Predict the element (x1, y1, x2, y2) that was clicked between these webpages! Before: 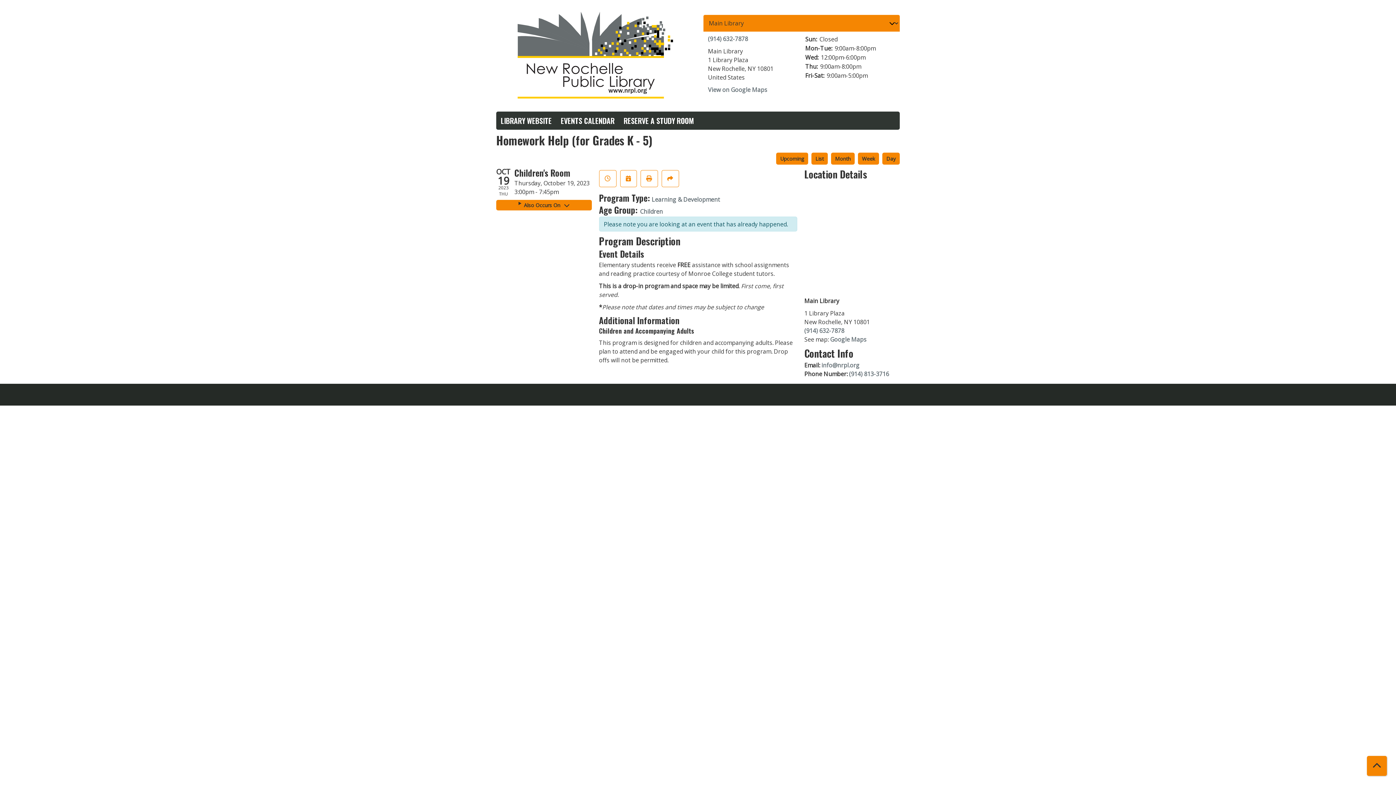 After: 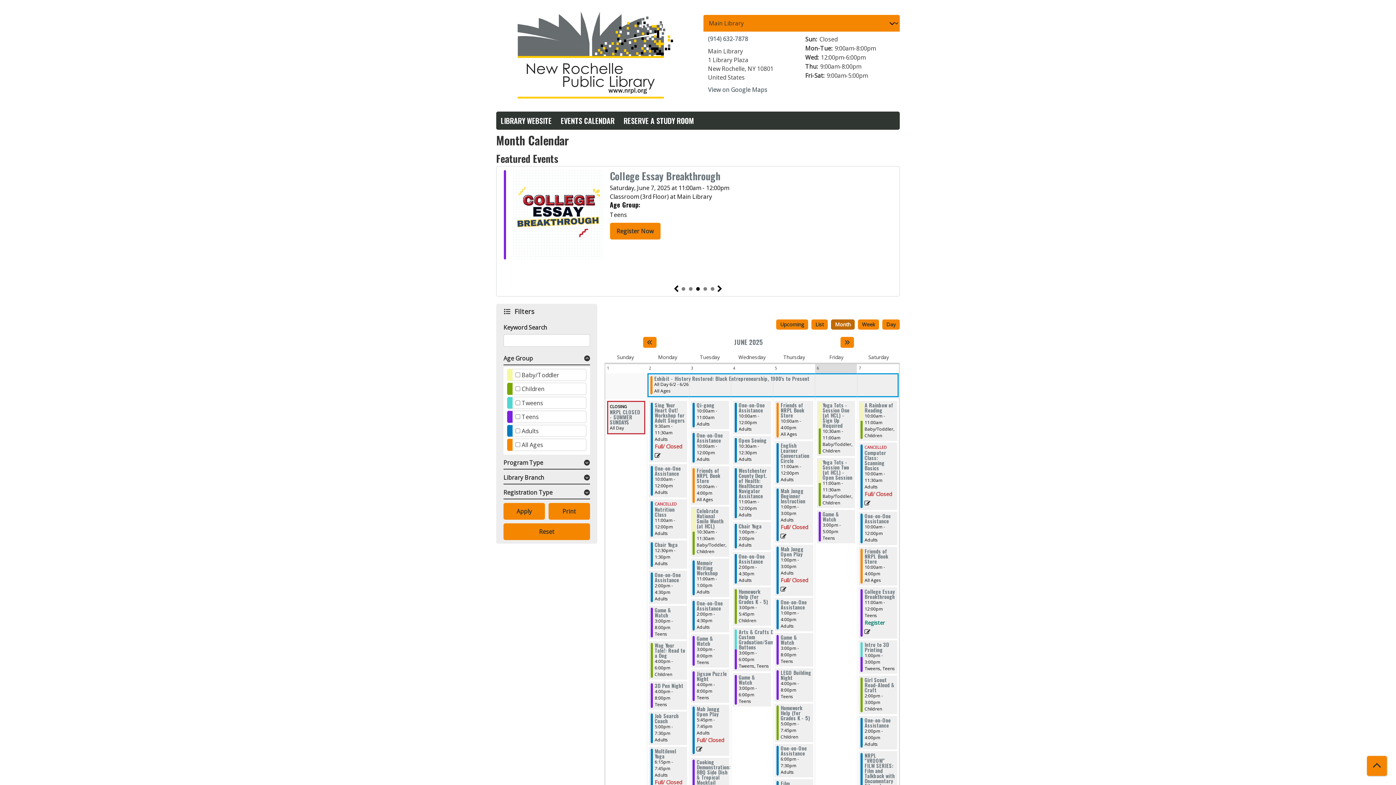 Action: label: EVENTS CALENDAR bbox: (556, 111, 619, 129)